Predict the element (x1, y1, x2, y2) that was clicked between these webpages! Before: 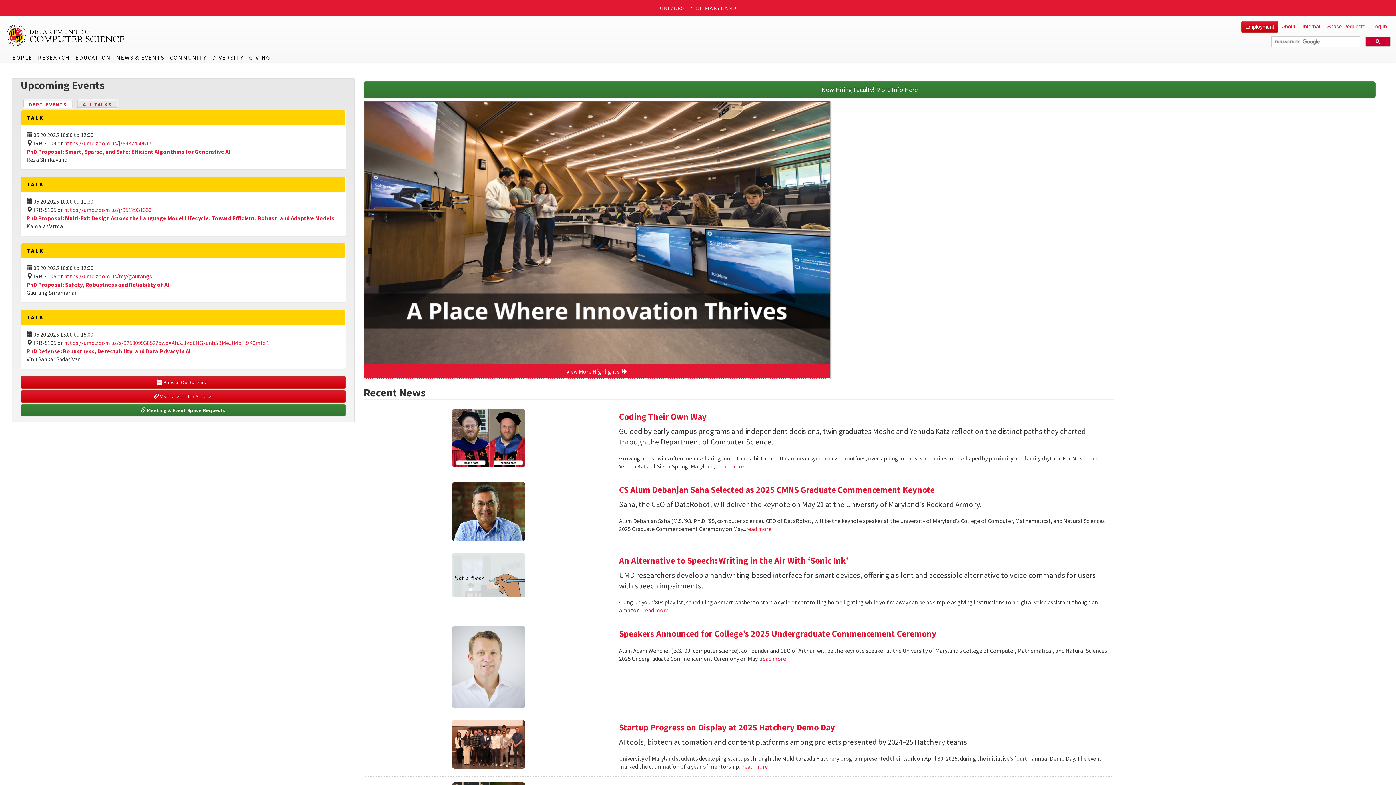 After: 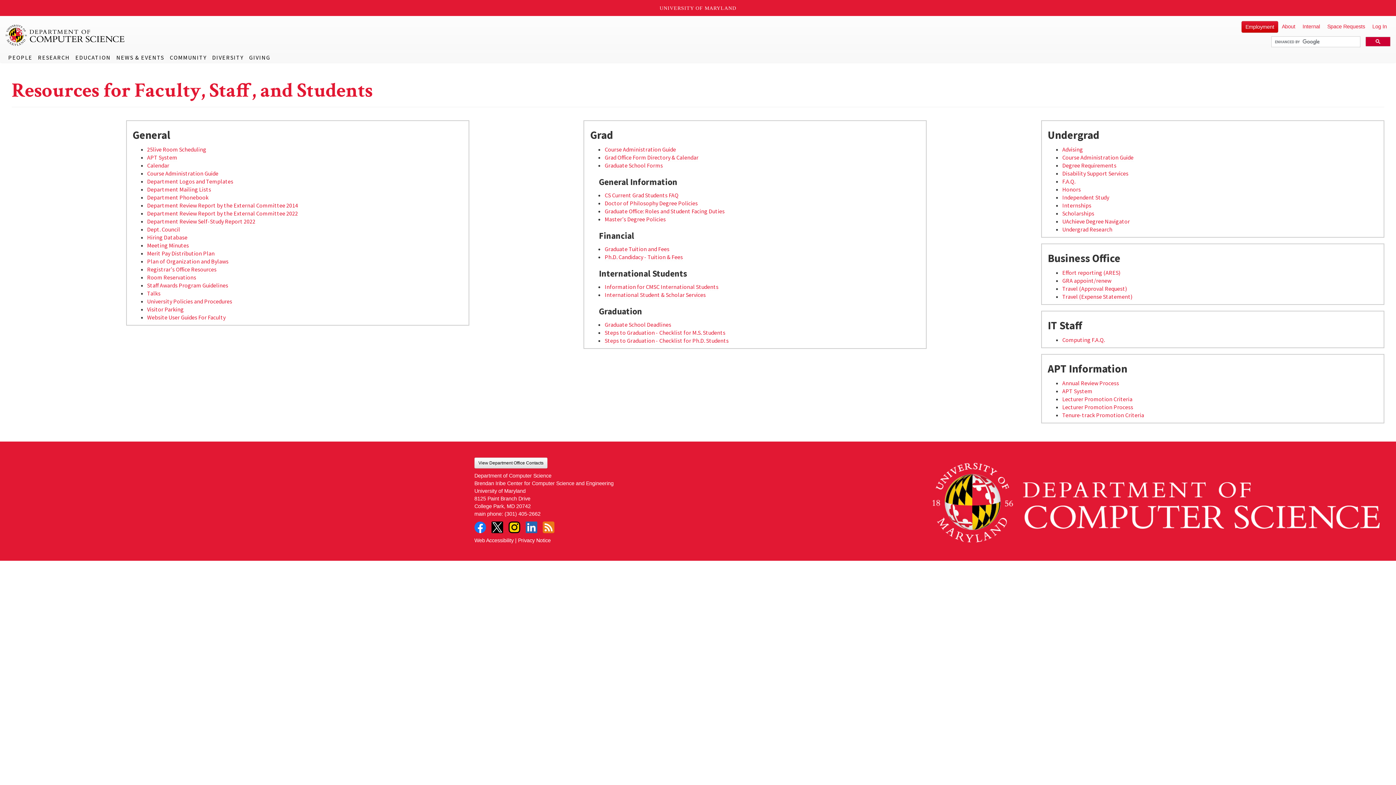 Action: bbox: (1299, 21, 1324, 32) label: Internal